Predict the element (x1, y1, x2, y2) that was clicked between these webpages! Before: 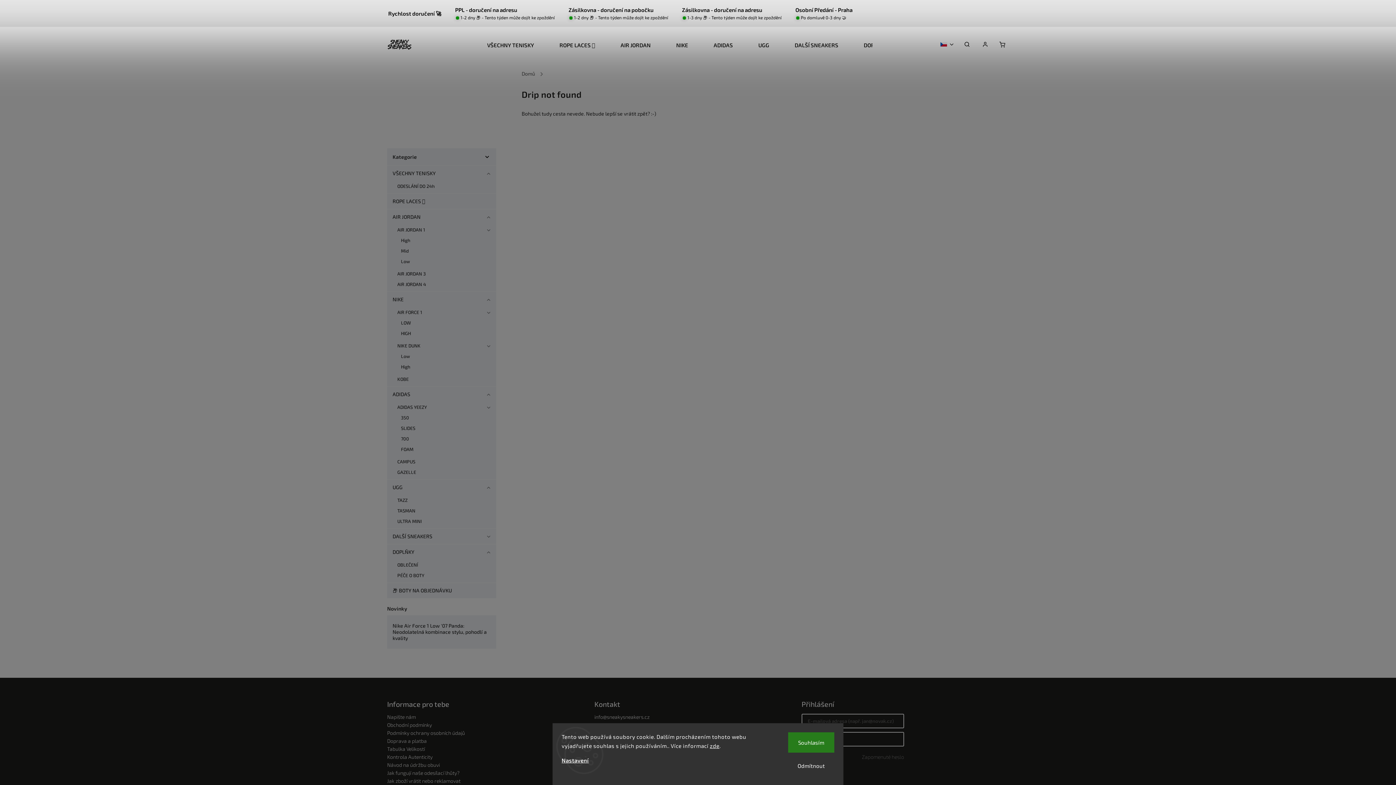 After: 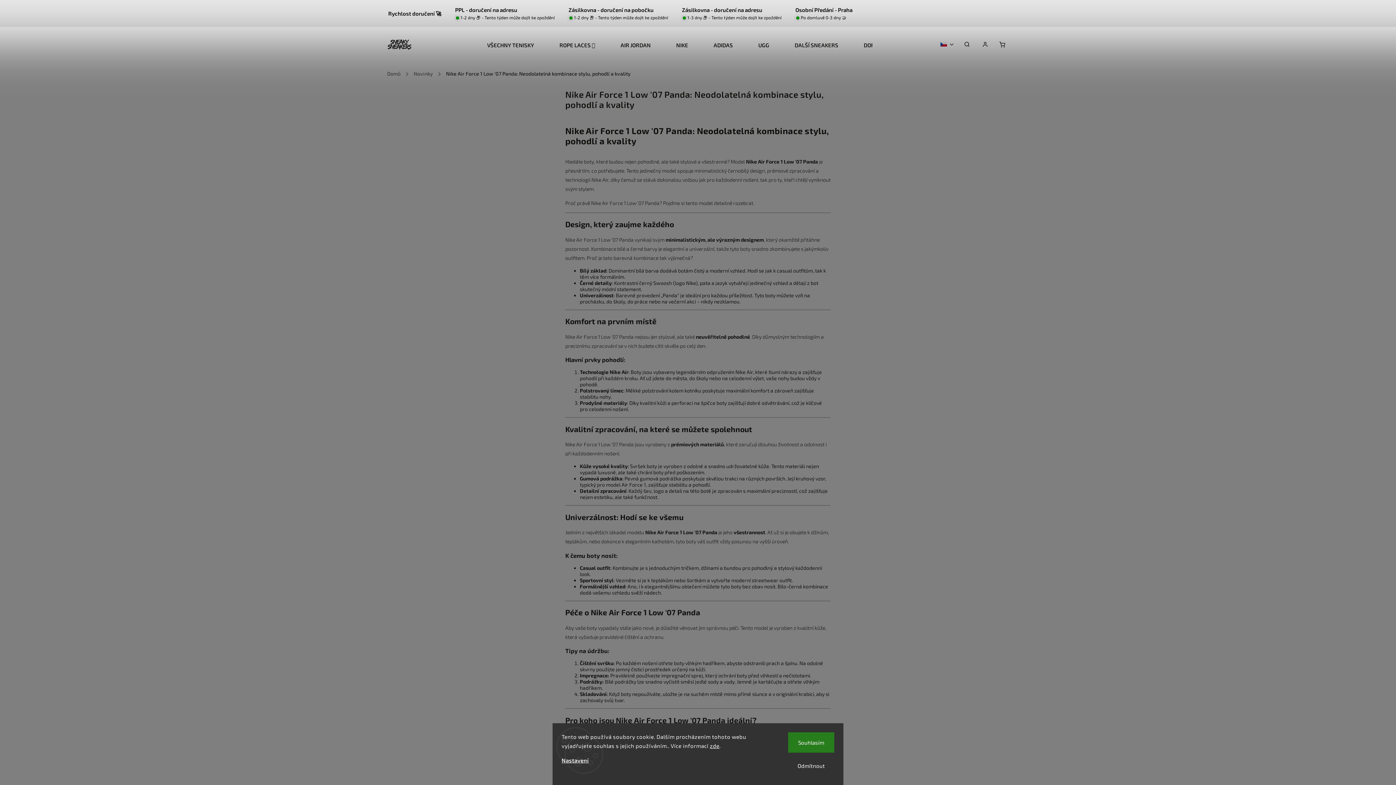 Action: label: Nike Air Force 1 Low '07 Panda: Neodolatelná kombinace stylu, pohodlí a kvality bbox: (392, 622, 486, 641)